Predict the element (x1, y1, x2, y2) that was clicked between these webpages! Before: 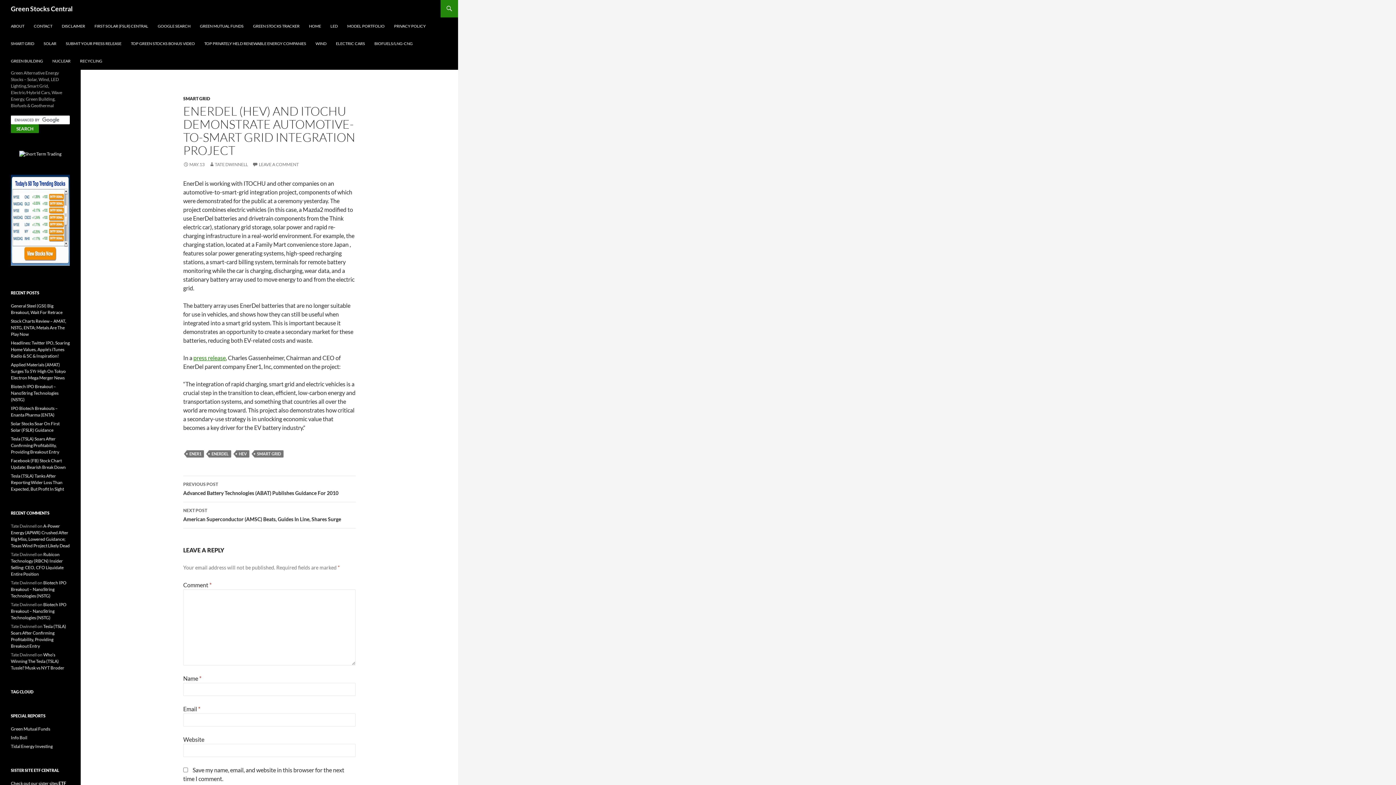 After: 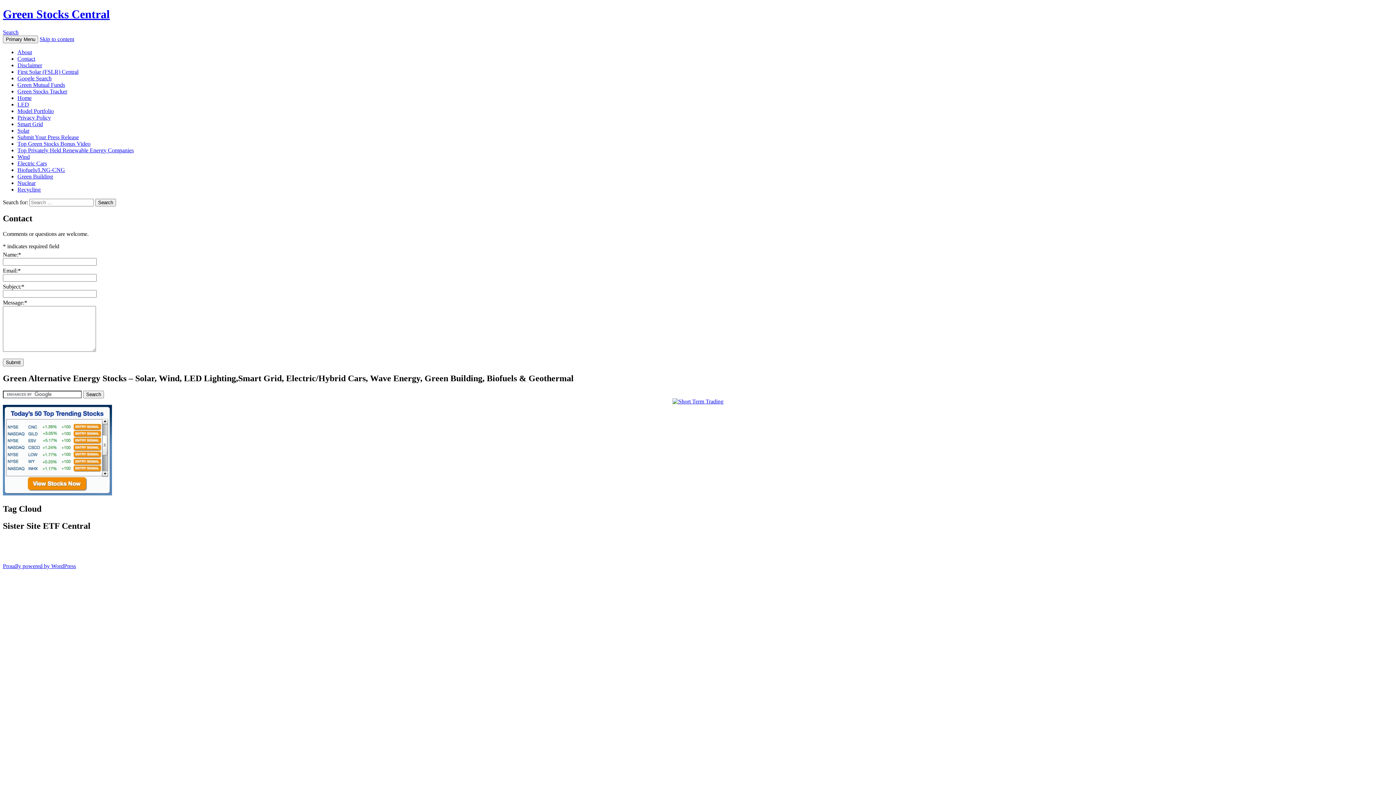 Action: bbox: (29, 17, 56, 34) label: CONTACT